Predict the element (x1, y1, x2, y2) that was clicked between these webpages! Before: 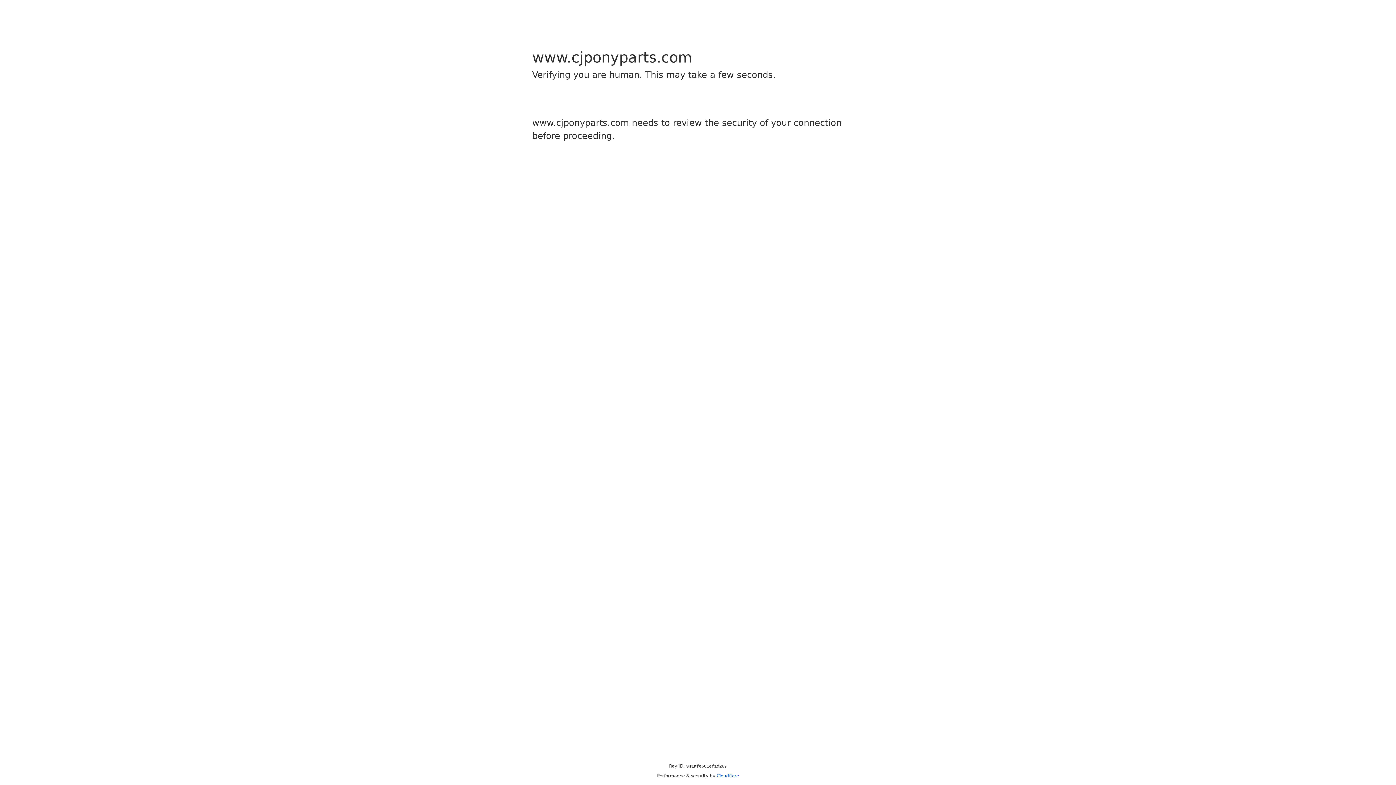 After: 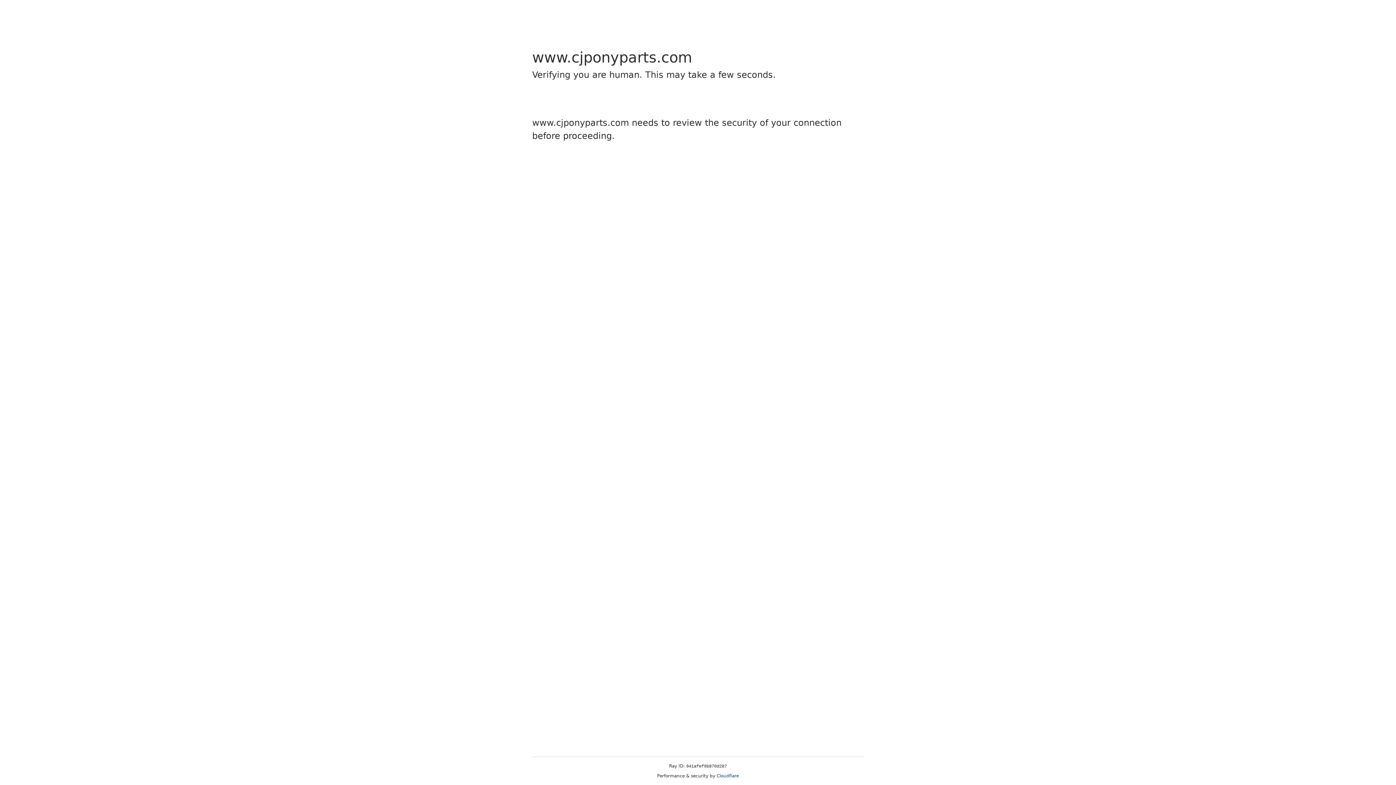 Action: bbox: (716, 773, 739, 778) label: Cloudflare